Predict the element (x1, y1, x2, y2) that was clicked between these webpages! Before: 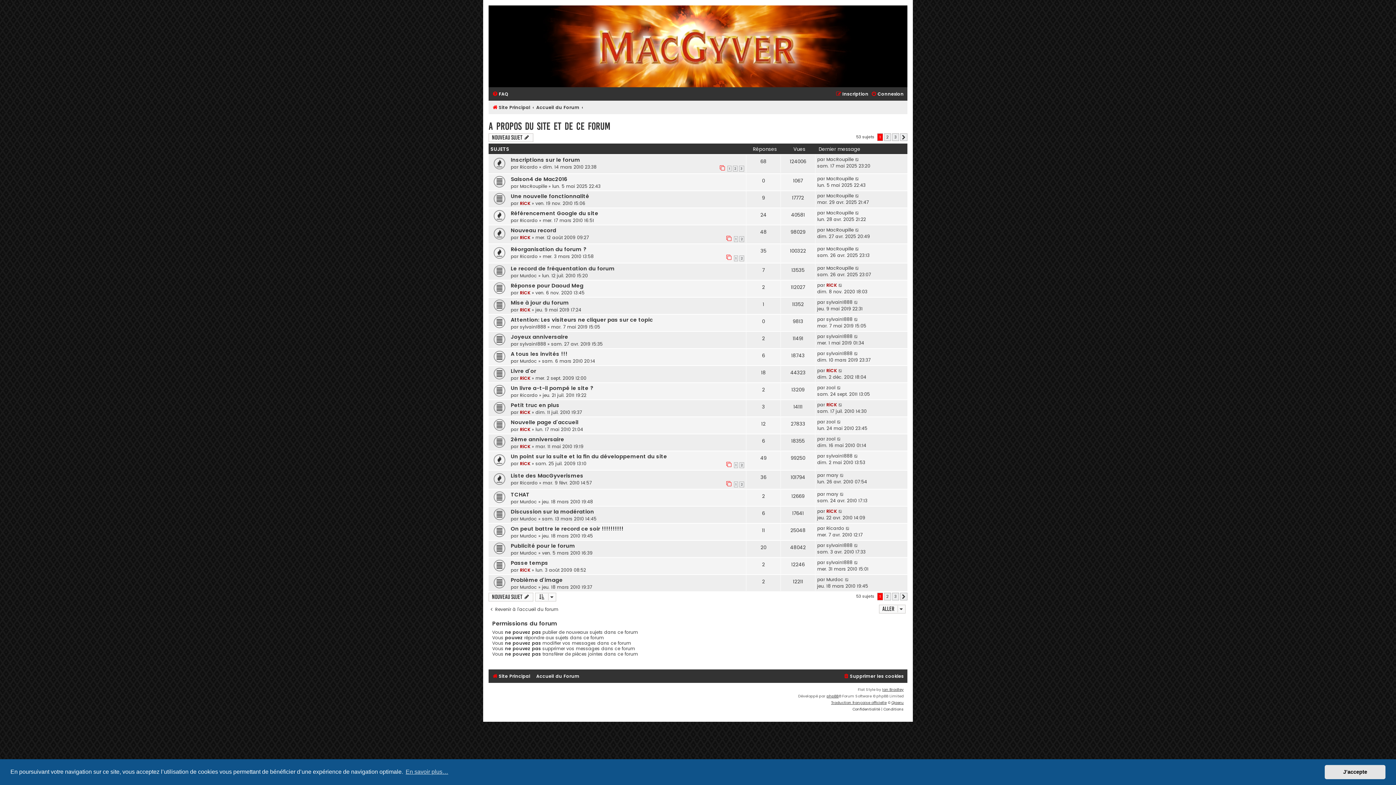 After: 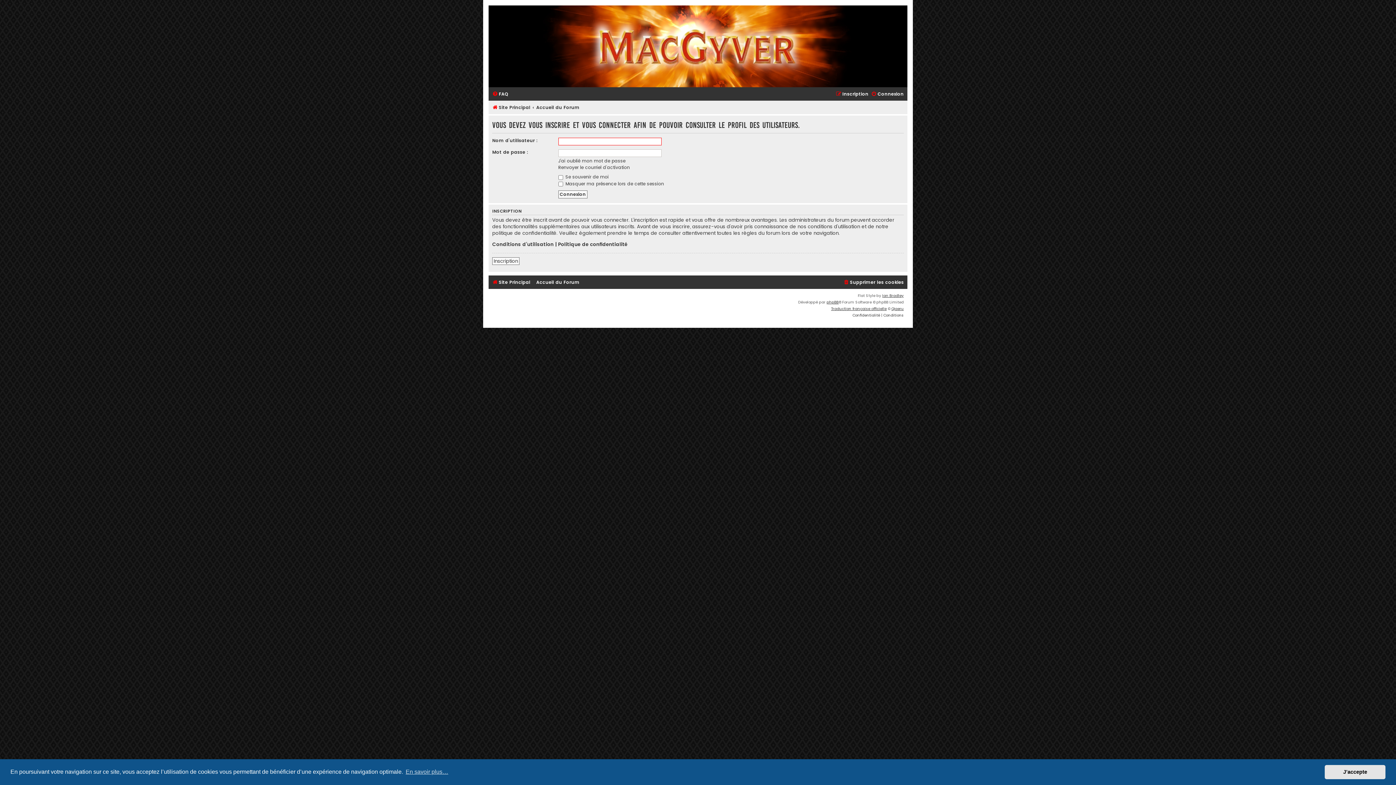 Action: label: sylvain1888 bbox: (826, 299, 852, 305)